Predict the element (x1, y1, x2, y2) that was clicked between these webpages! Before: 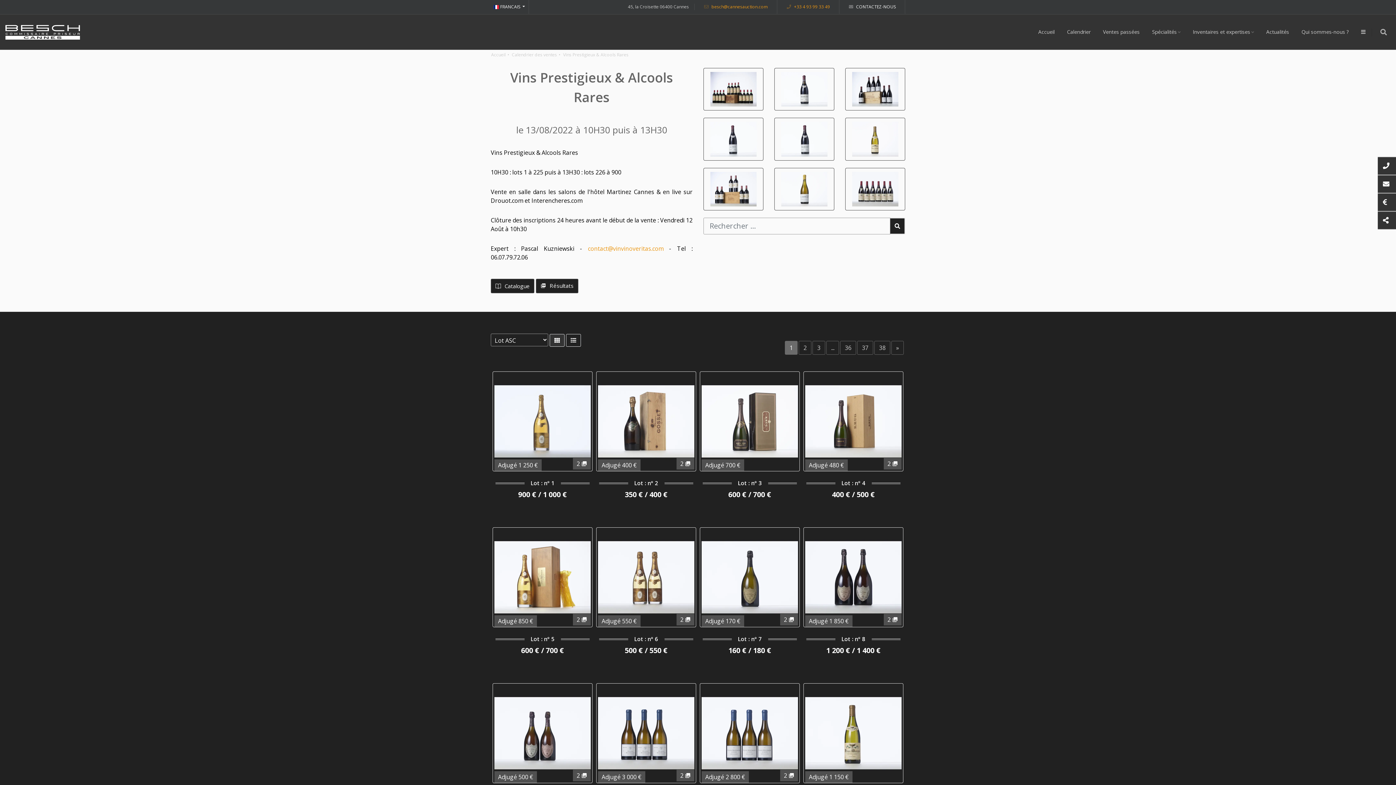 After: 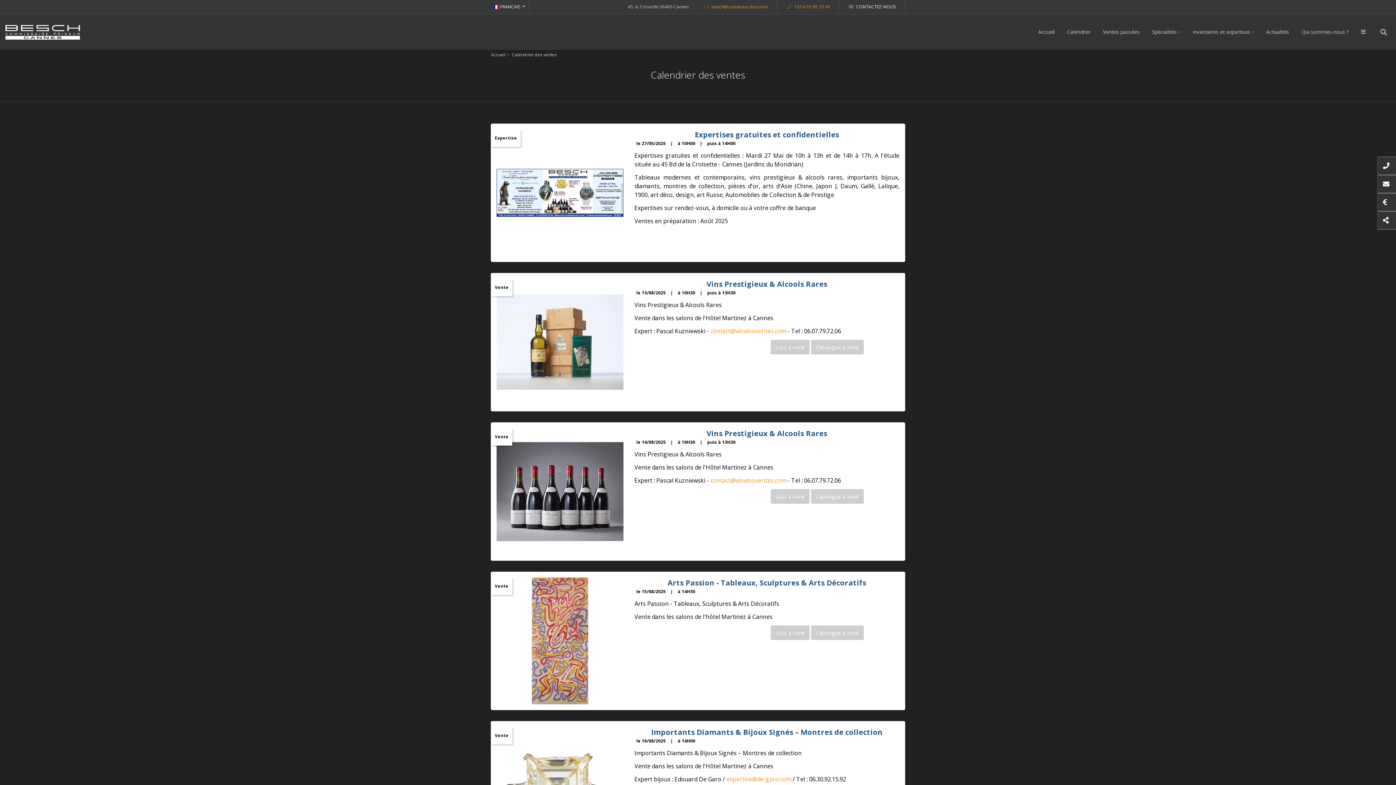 Action: bbox: (1061, 14, 1096, 49) label: Calendrier